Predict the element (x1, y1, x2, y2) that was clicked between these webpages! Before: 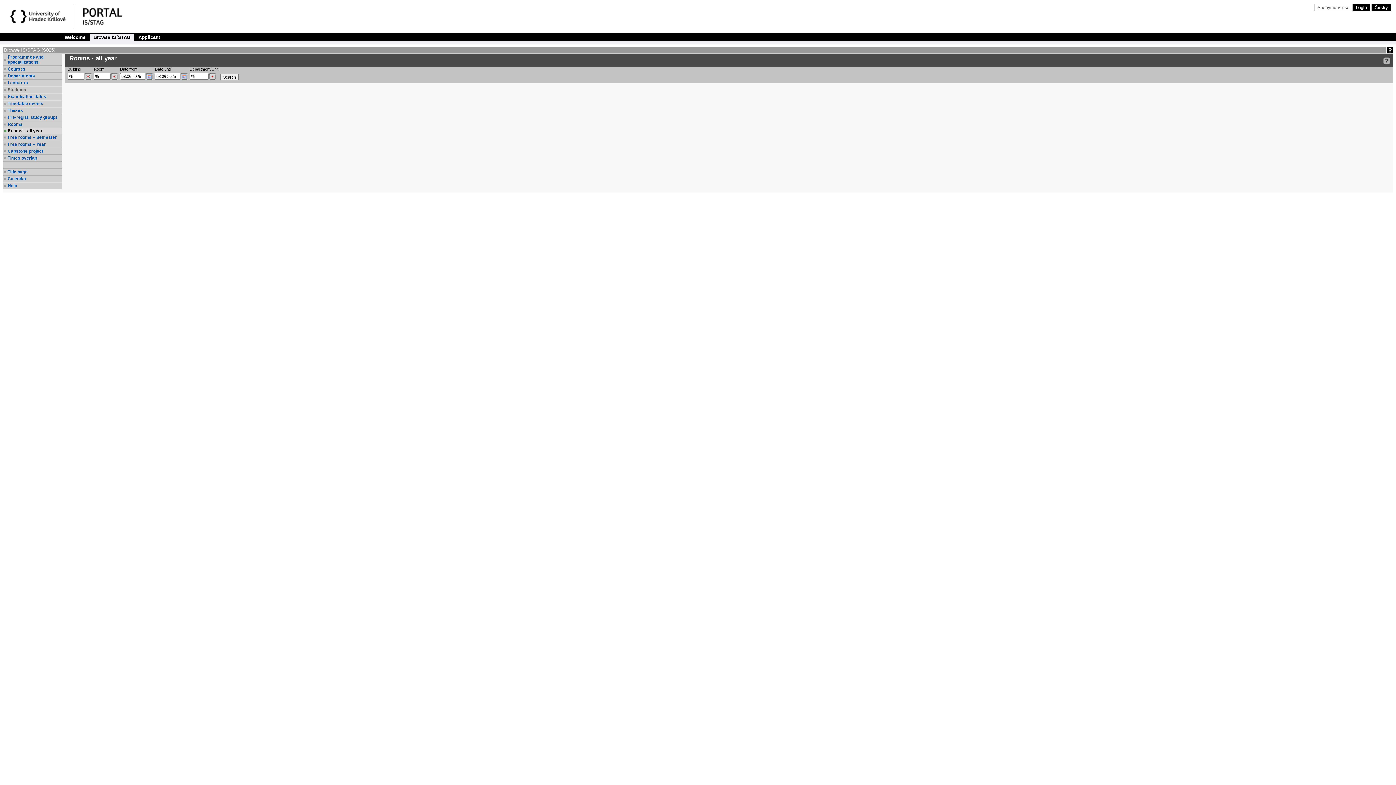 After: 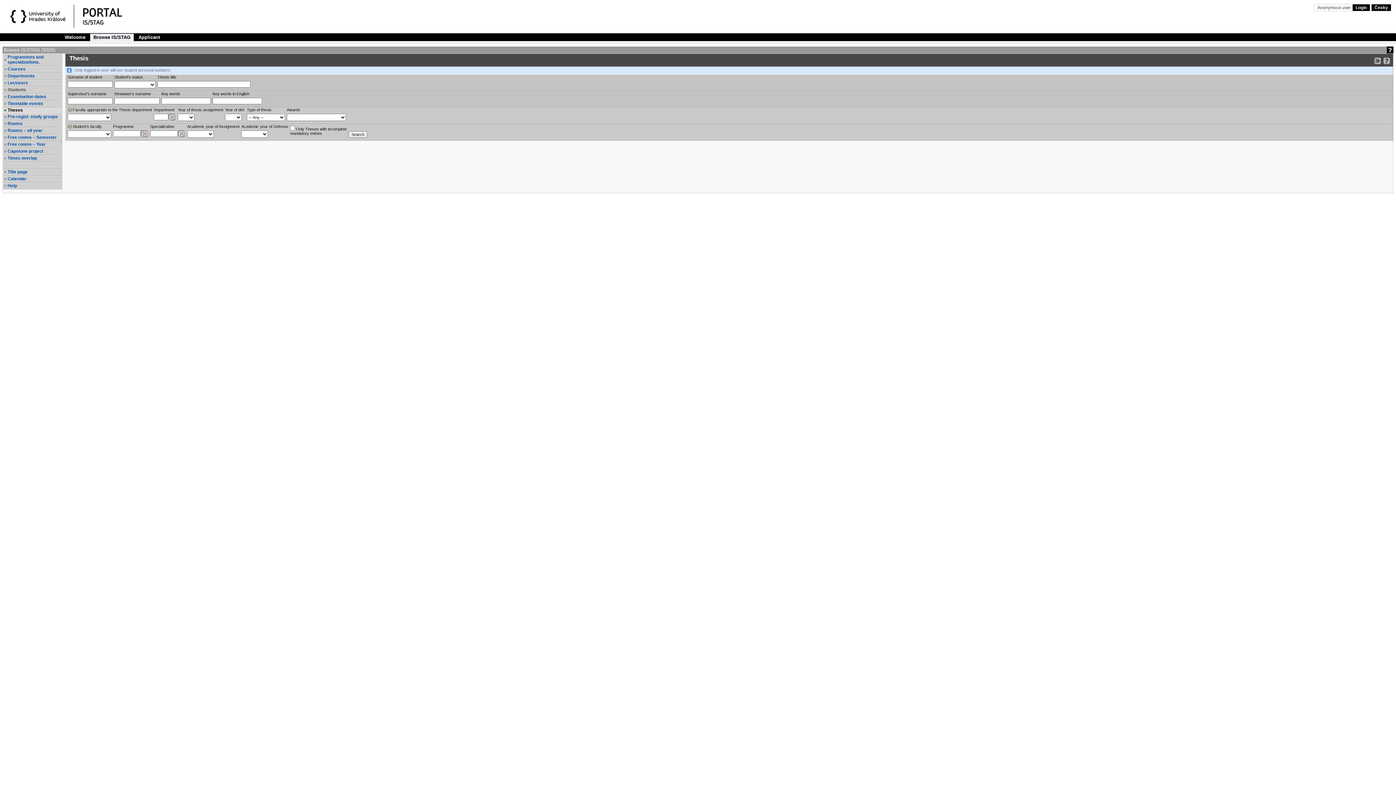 Action: label: Theses bbox: (7, 108, 61, 113)